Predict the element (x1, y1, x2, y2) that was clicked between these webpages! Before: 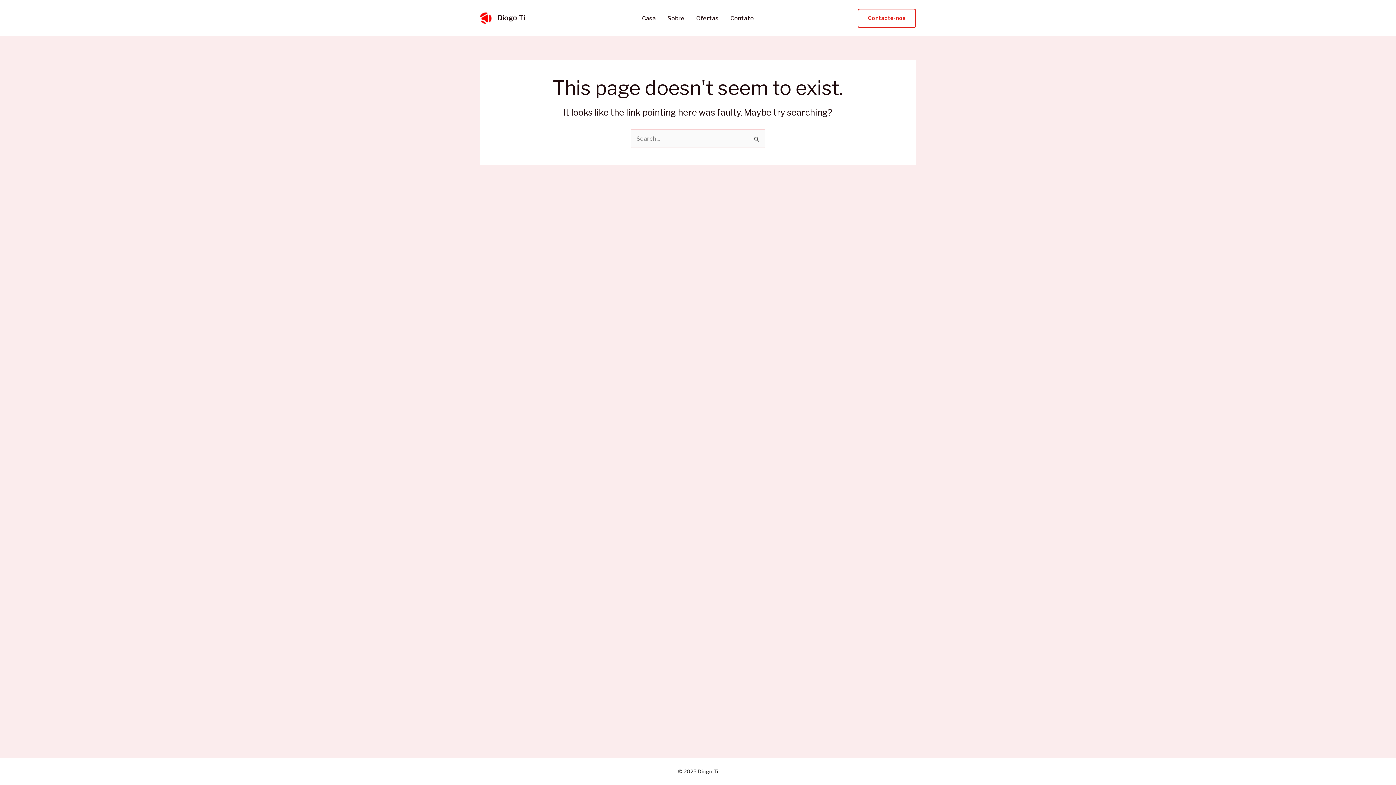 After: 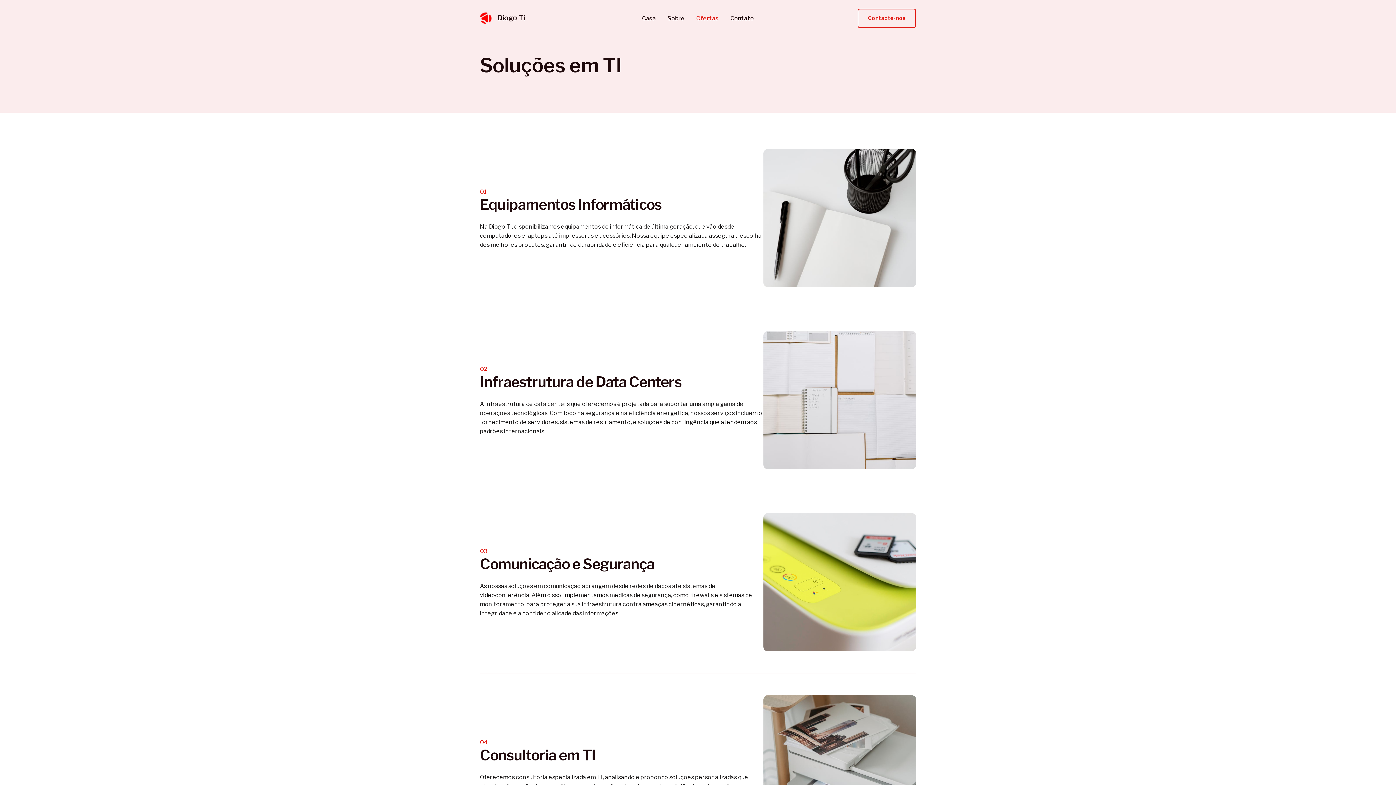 Action: bbox: (690, 15, 724, 21) label: Ofertas